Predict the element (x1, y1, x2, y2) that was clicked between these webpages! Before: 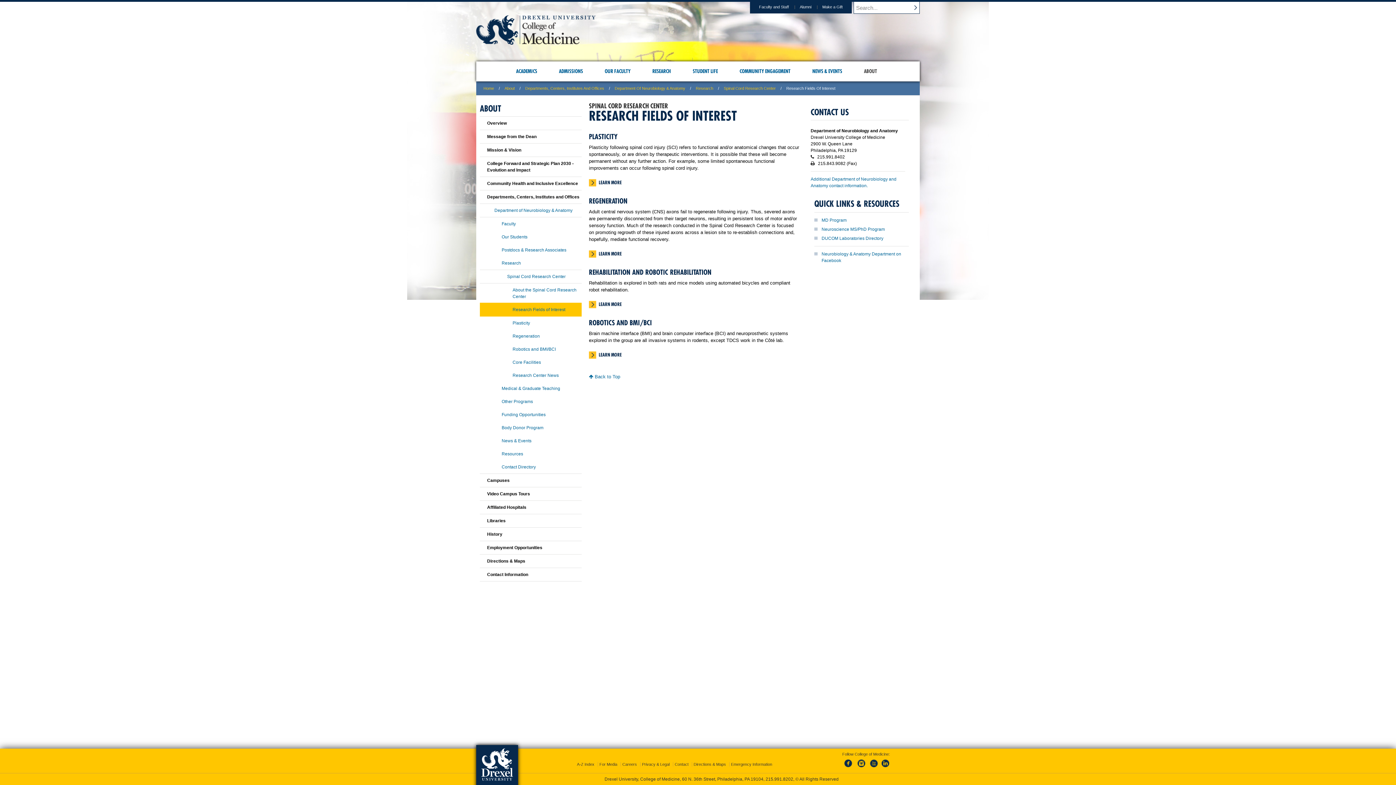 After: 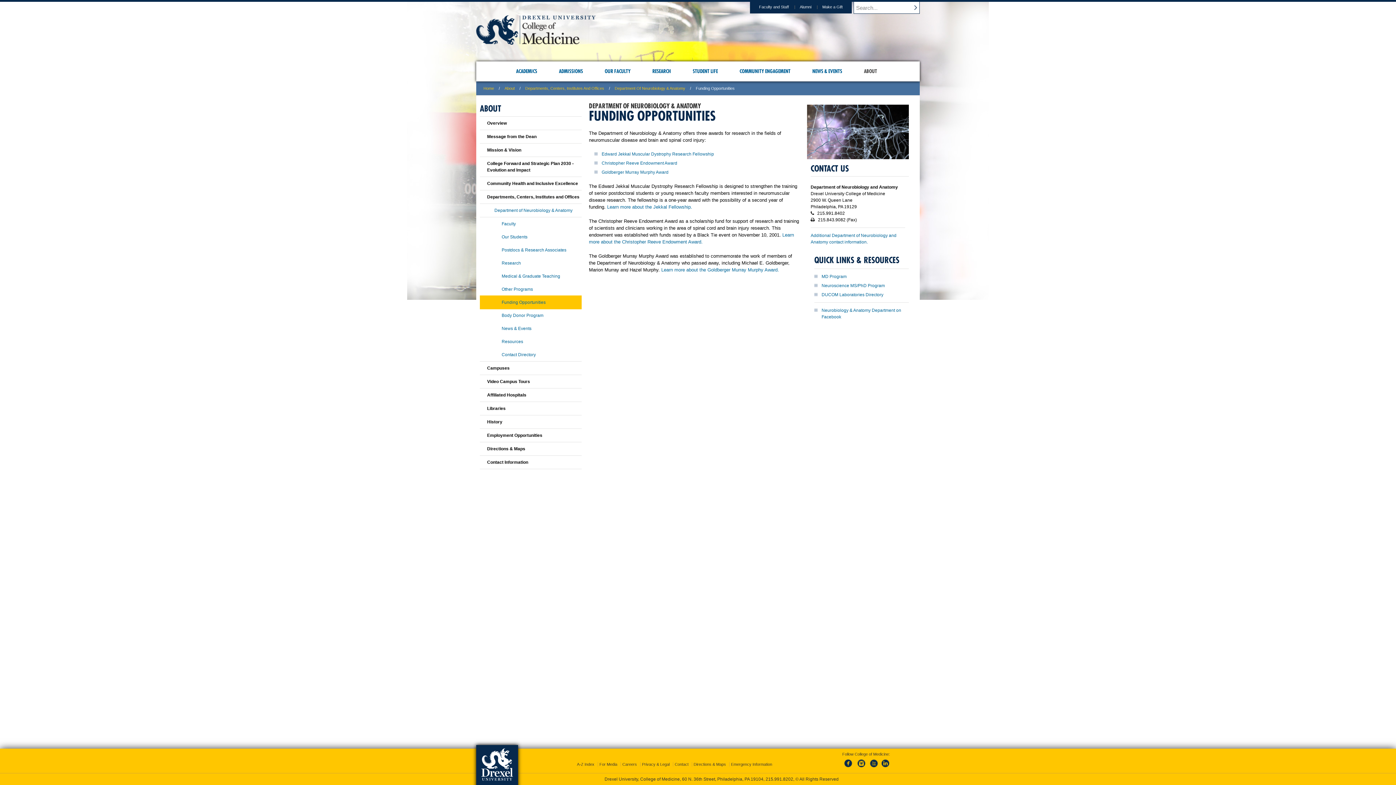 Action: bbox: (480, 408, 581, 421) label: Funding Opportunities